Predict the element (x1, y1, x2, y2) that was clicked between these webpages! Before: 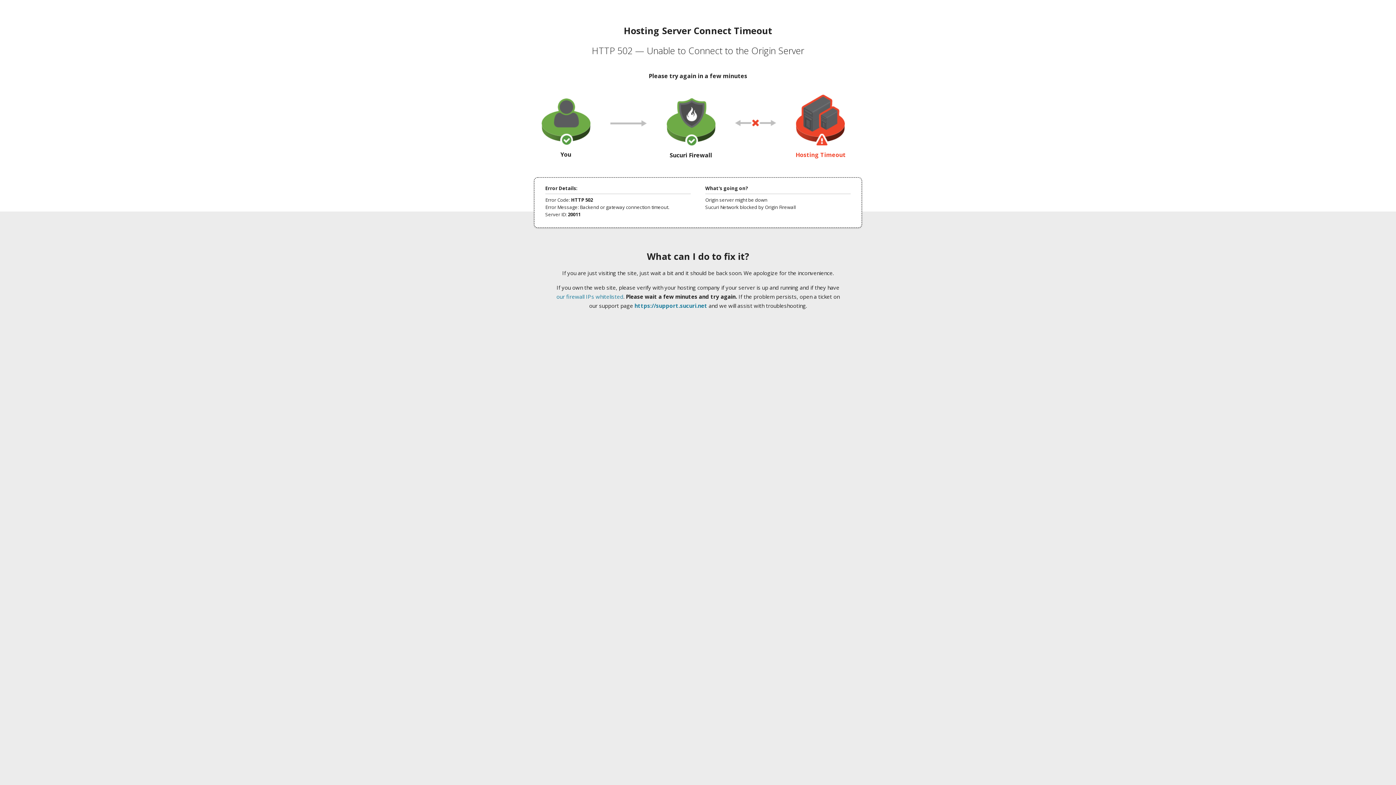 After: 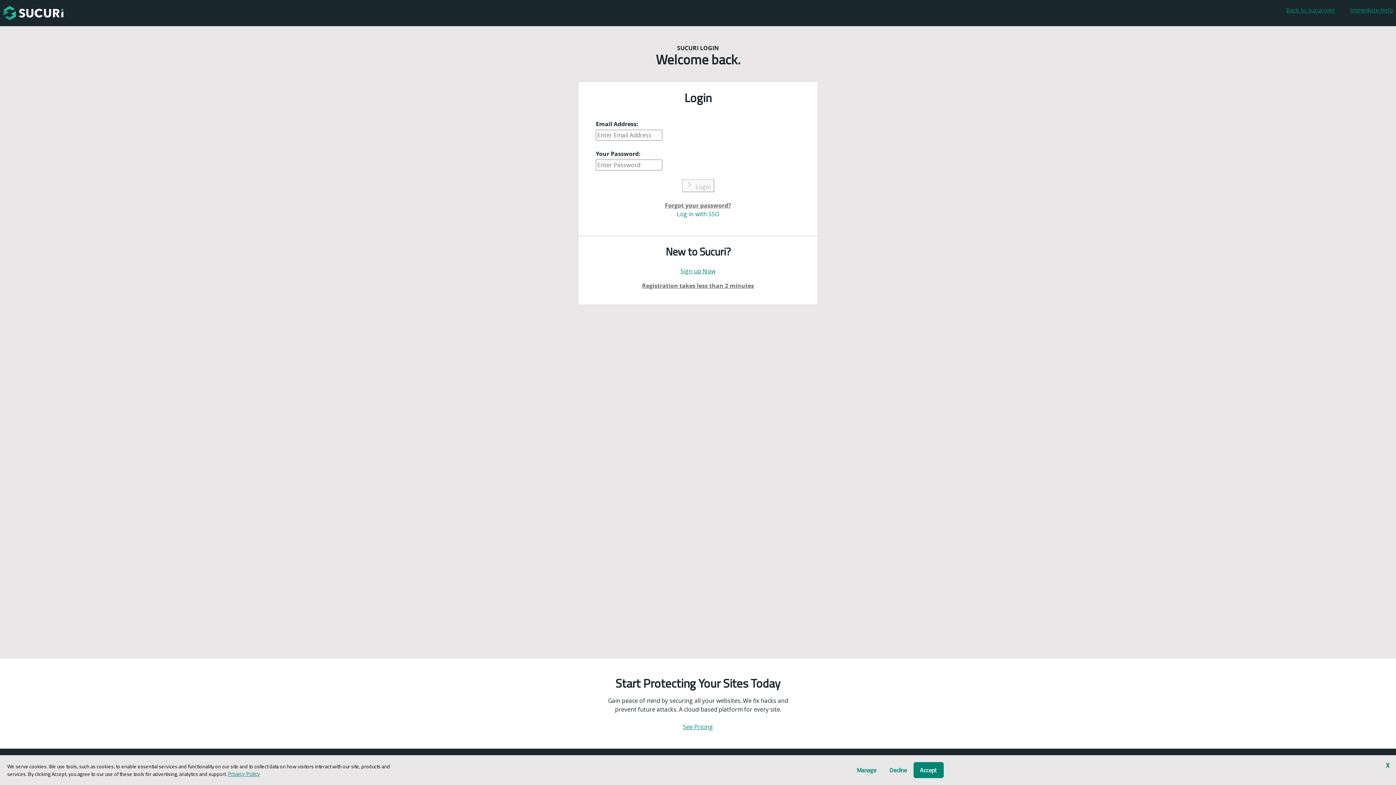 Action: label: https://support.sucuri.net bbox: (634, 302, 707, 309)